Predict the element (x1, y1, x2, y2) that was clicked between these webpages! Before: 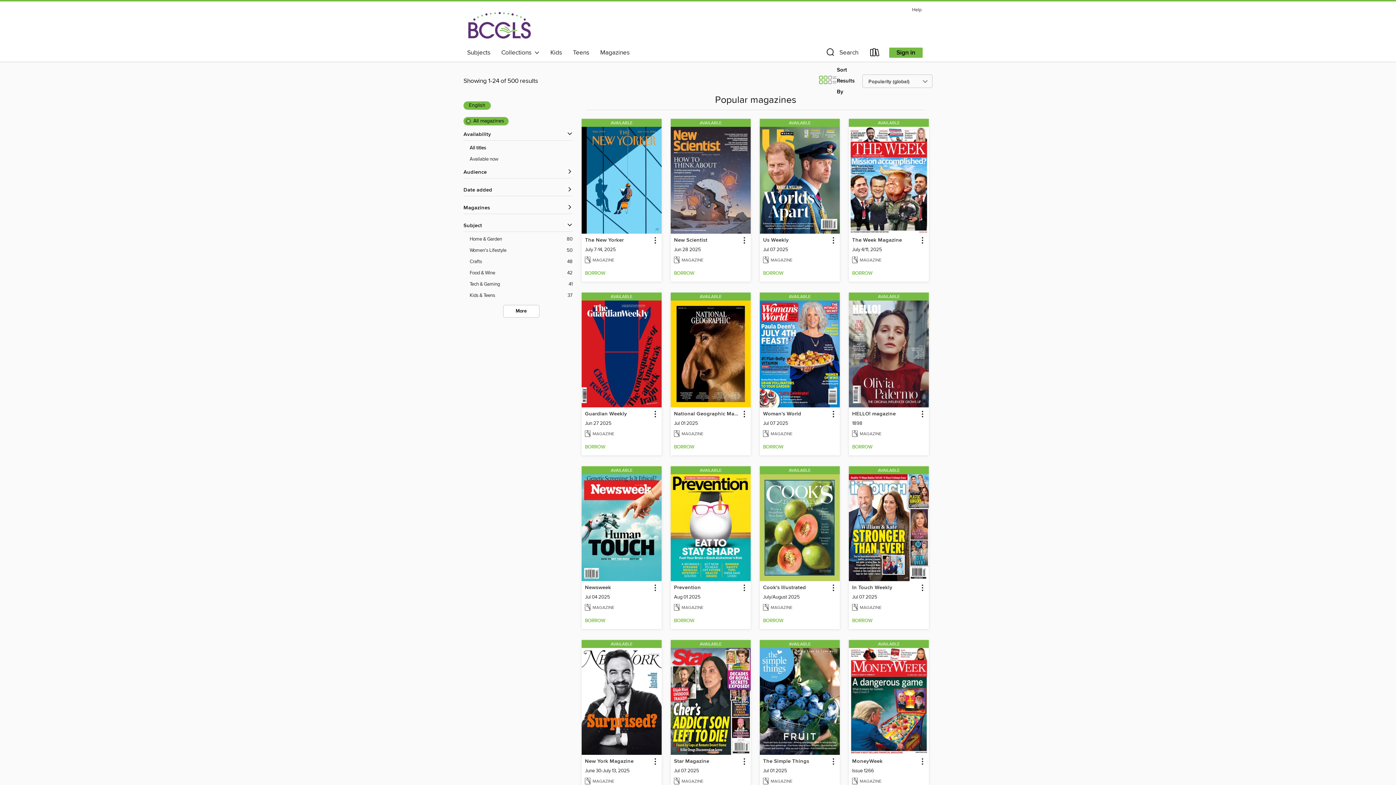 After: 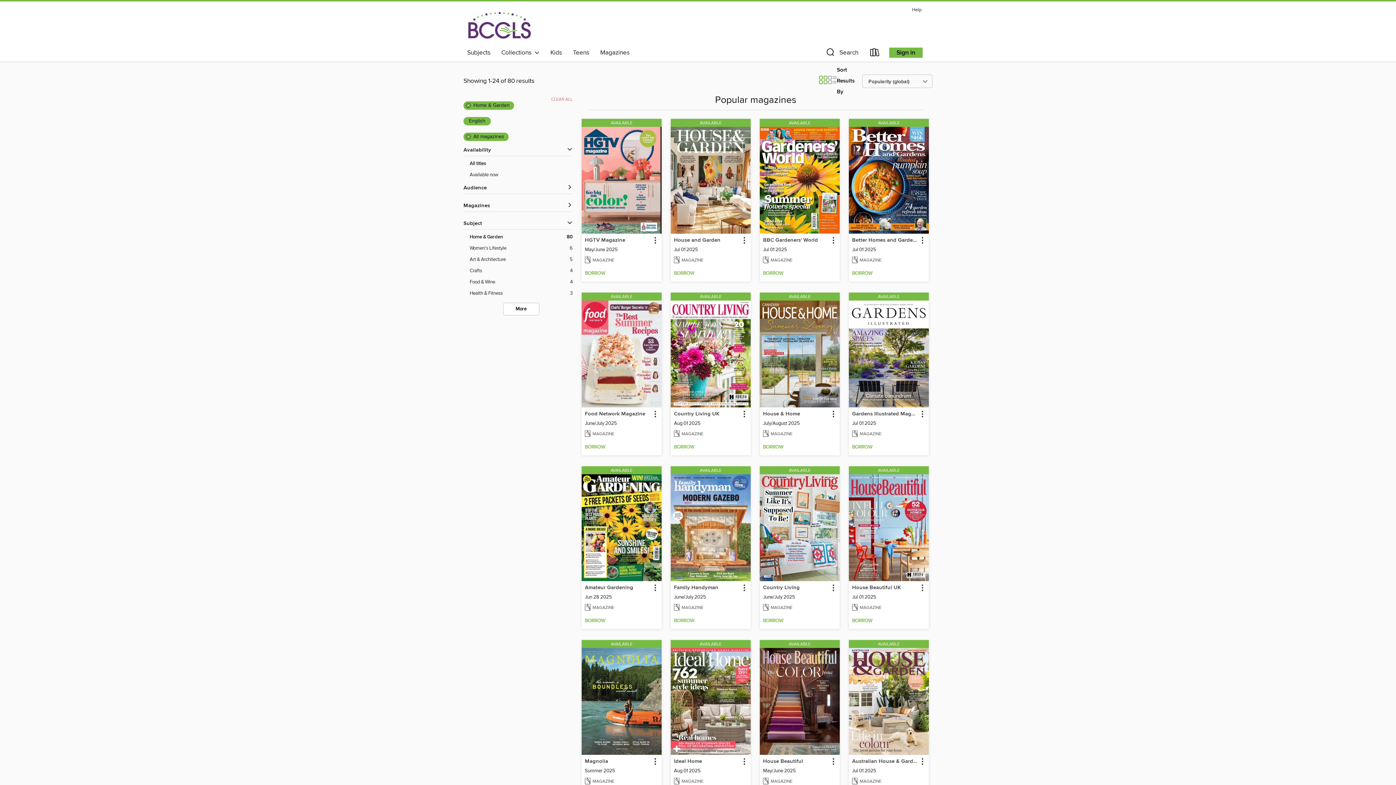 Action: bbox: (469, 235, 572, 243) label: Home &amp; Garden filter. 80 items. 